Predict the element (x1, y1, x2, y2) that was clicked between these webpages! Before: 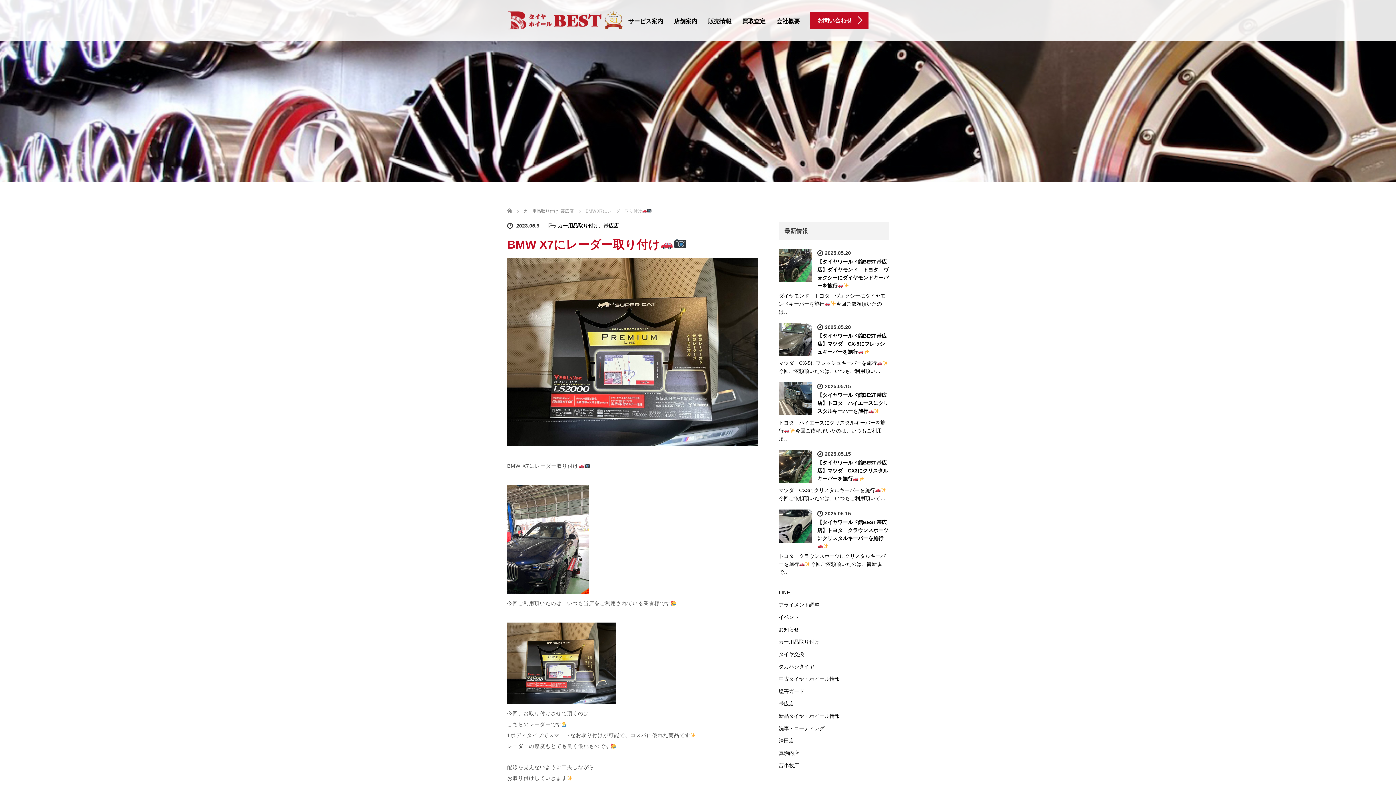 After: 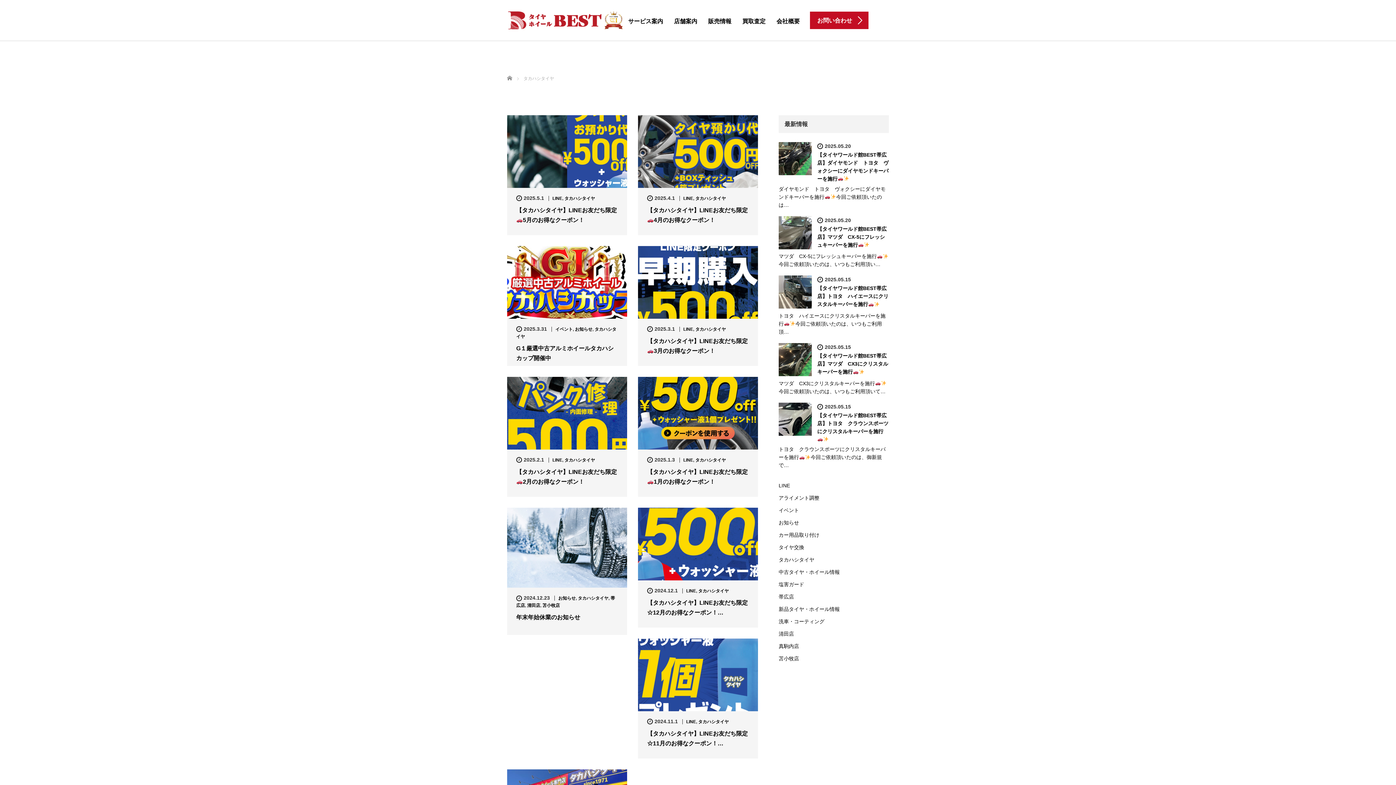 Action: bbox: (778, 660, 889, 673) label: タカハシタイヤ